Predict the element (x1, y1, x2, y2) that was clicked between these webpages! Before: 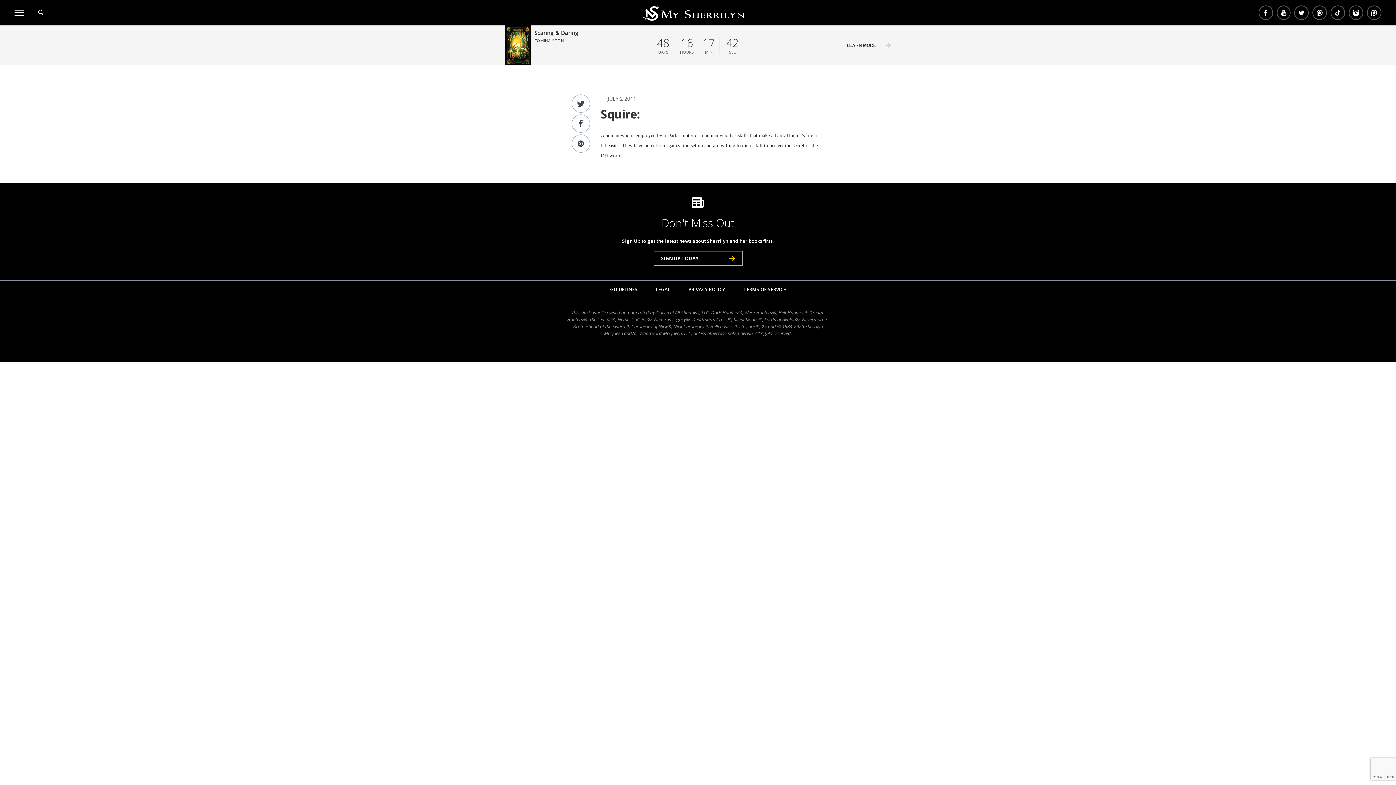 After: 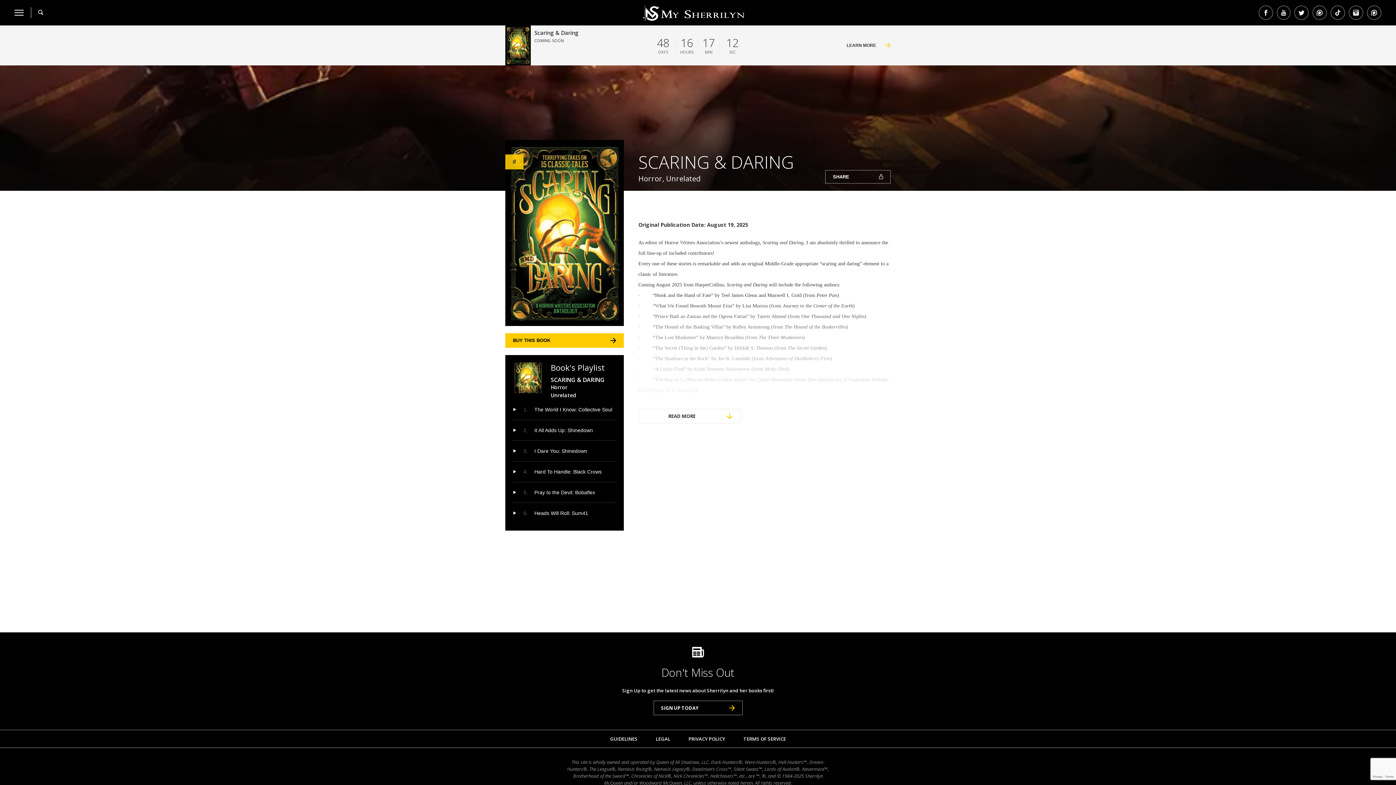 Action: label: LEARN MORE bbox: (846, 42, 890, 48)